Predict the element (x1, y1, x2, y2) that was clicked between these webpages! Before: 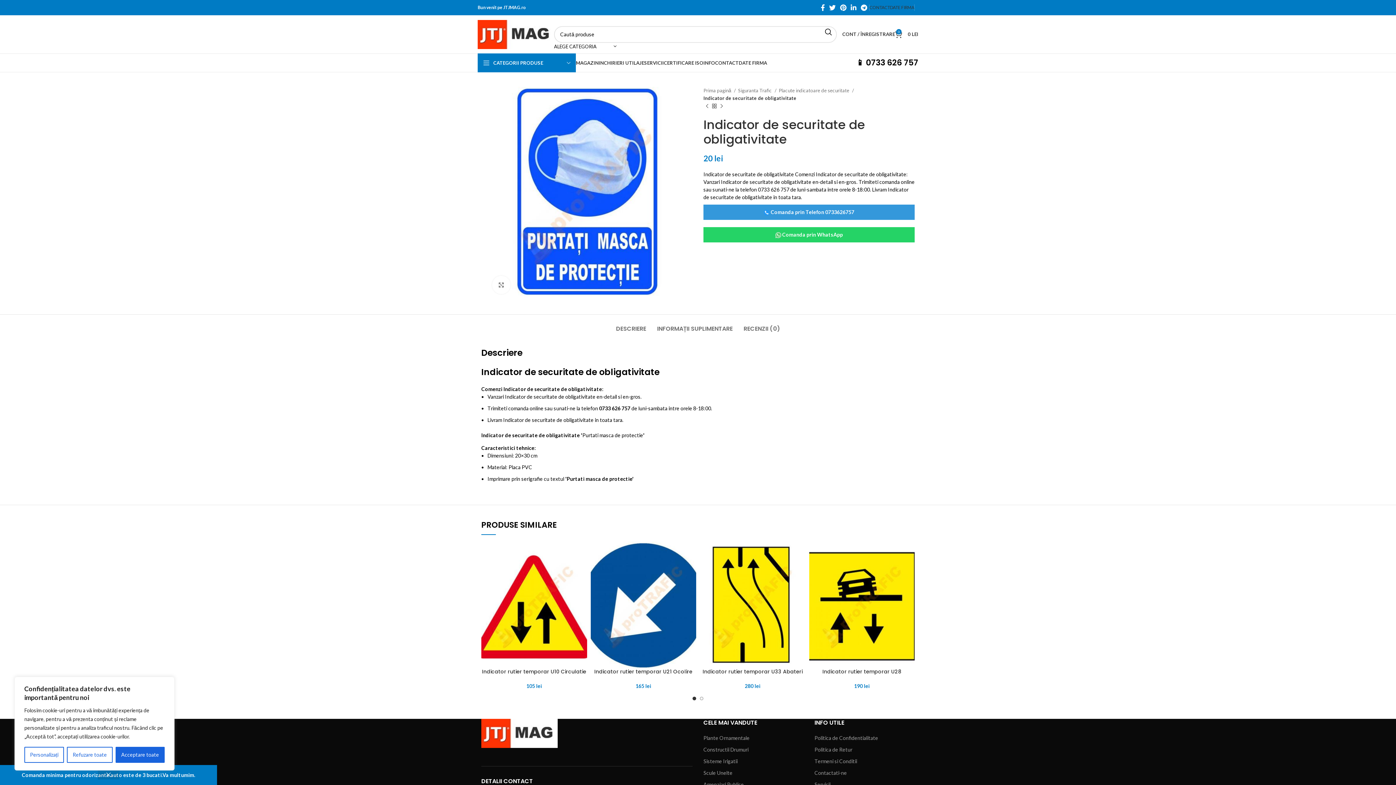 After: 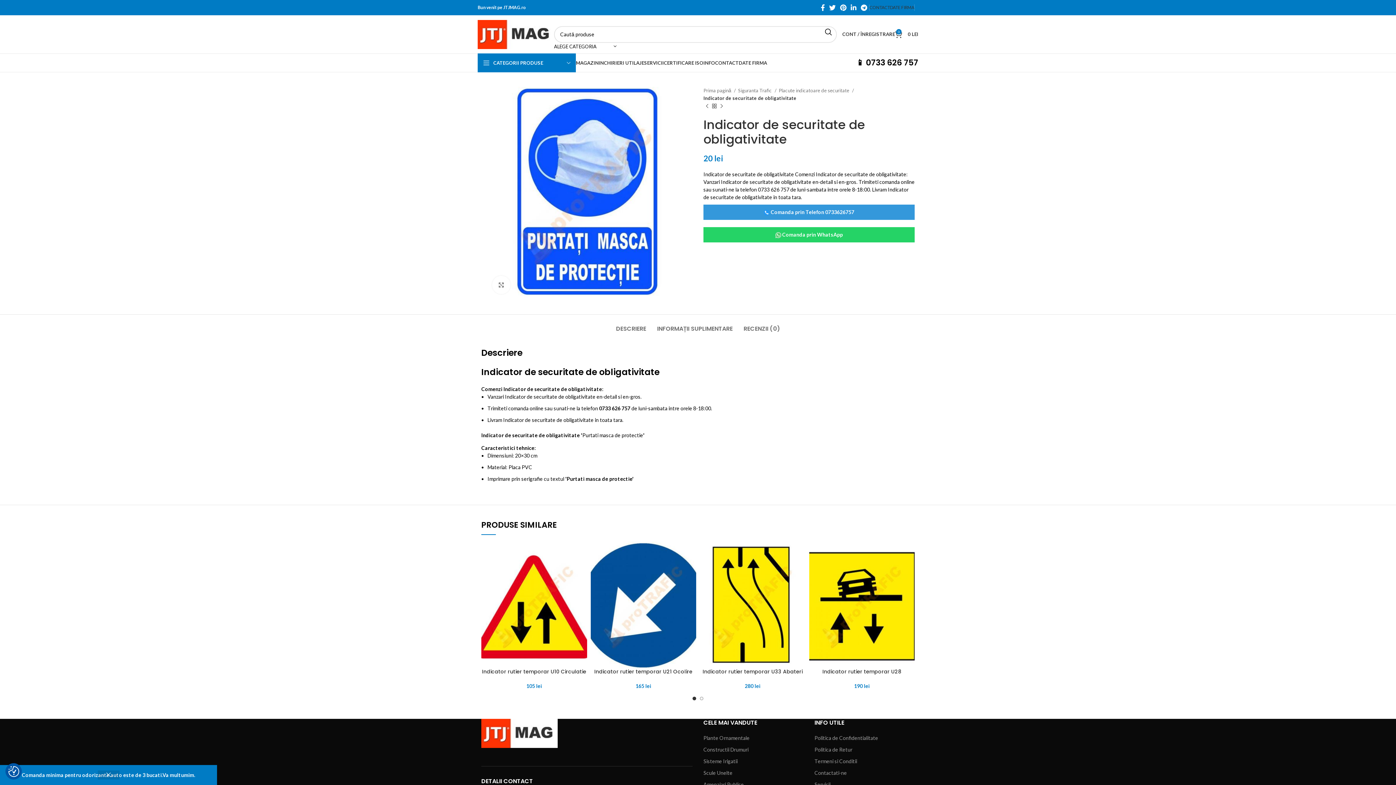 Action: label: Refuzare toate bbox: (67, 747, 112, 763)